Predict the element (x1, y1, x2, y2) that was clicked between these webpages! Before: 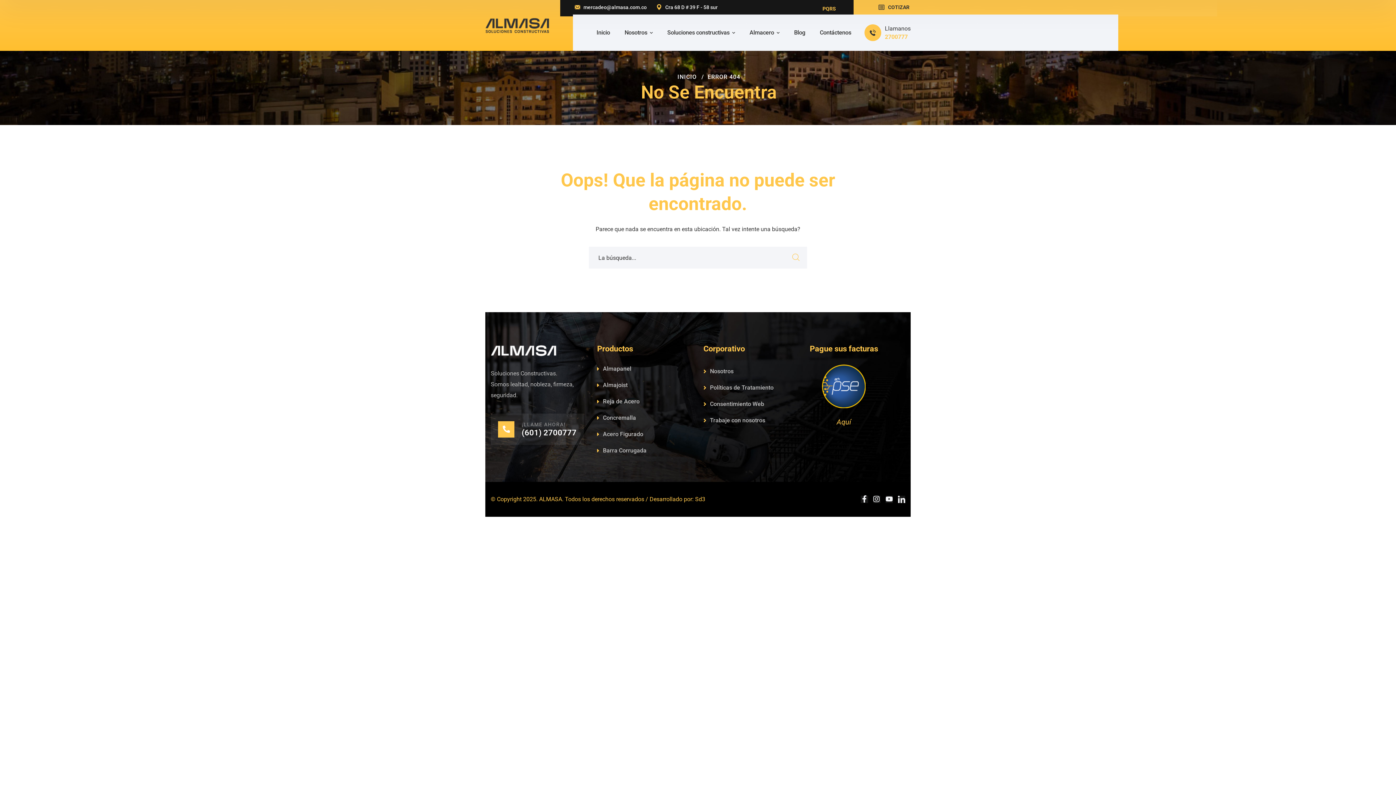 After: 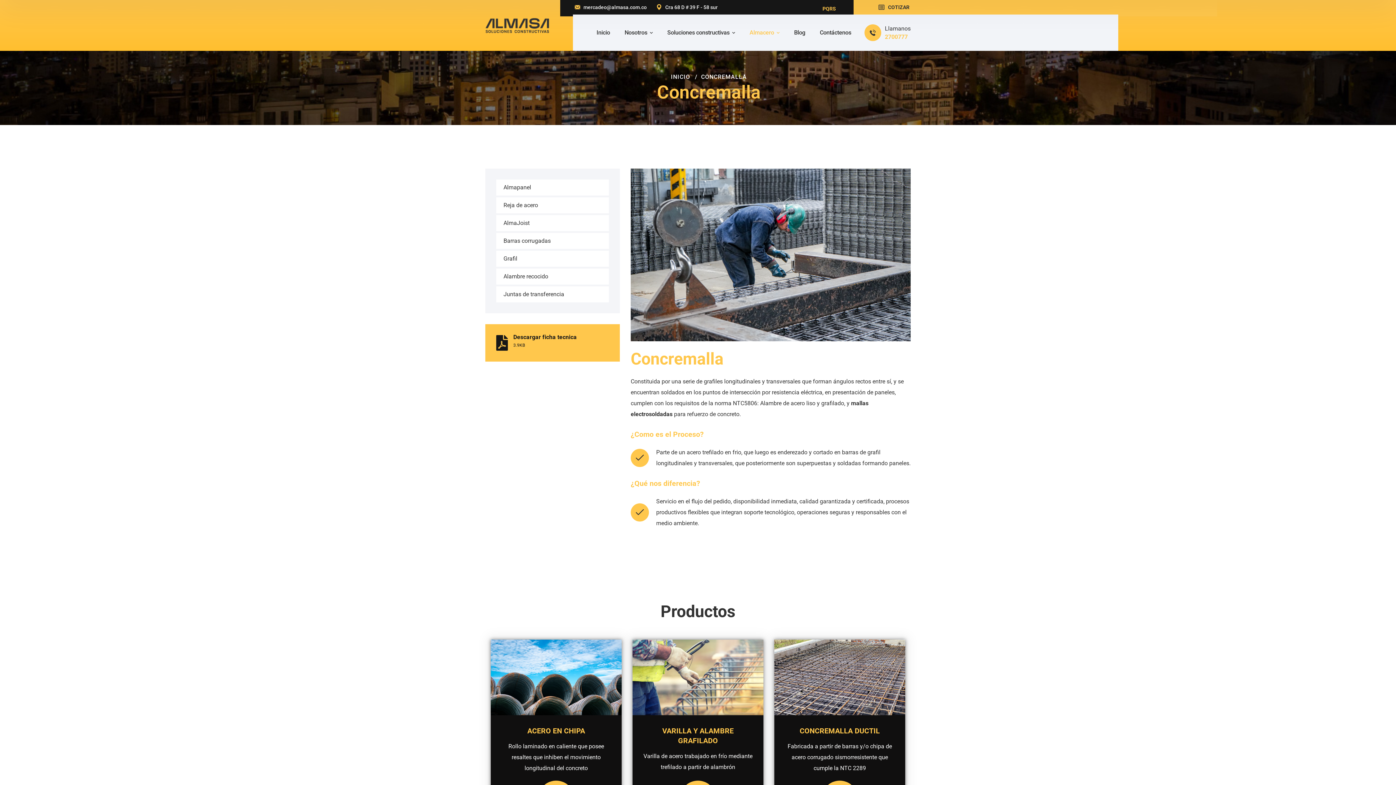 Action: bbox: (597, 414, 636, 421) label: Concremalla